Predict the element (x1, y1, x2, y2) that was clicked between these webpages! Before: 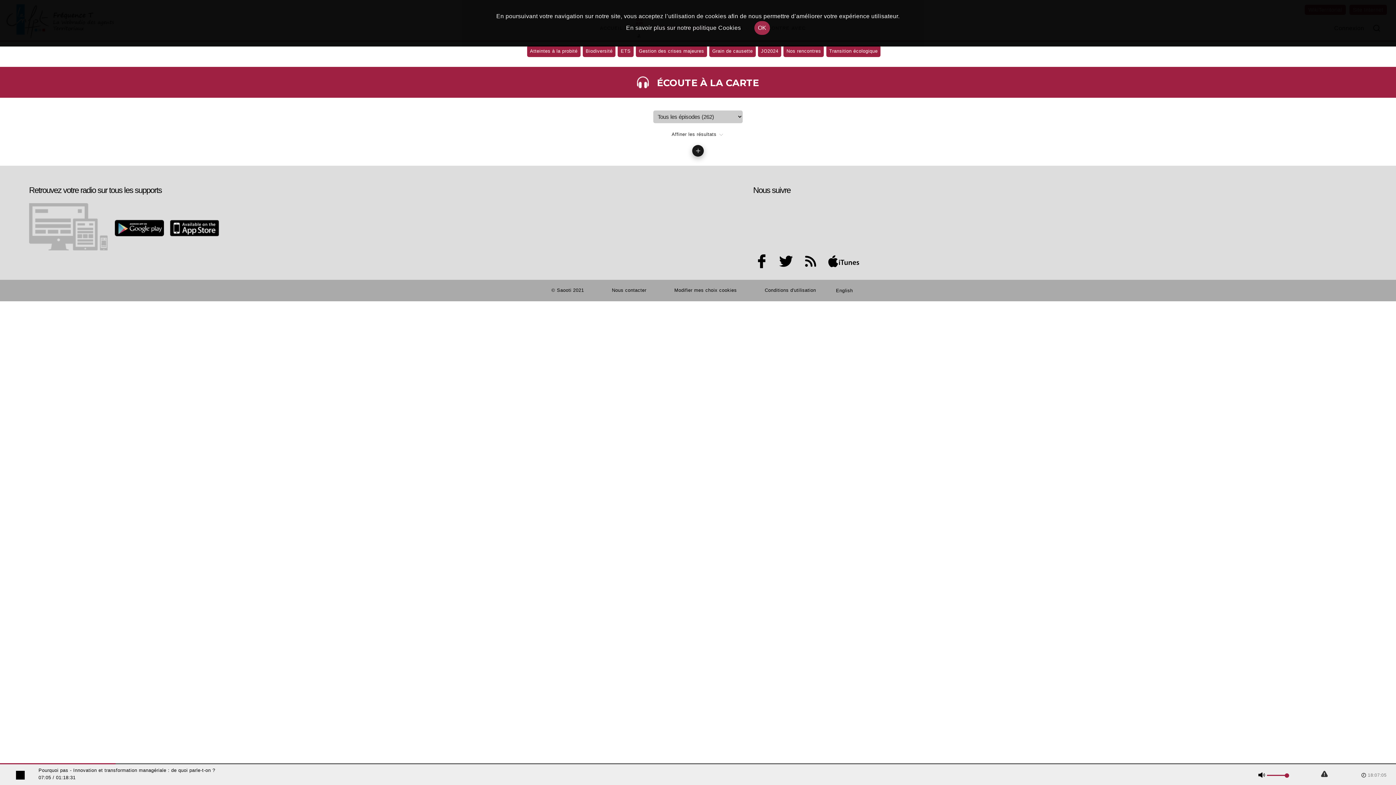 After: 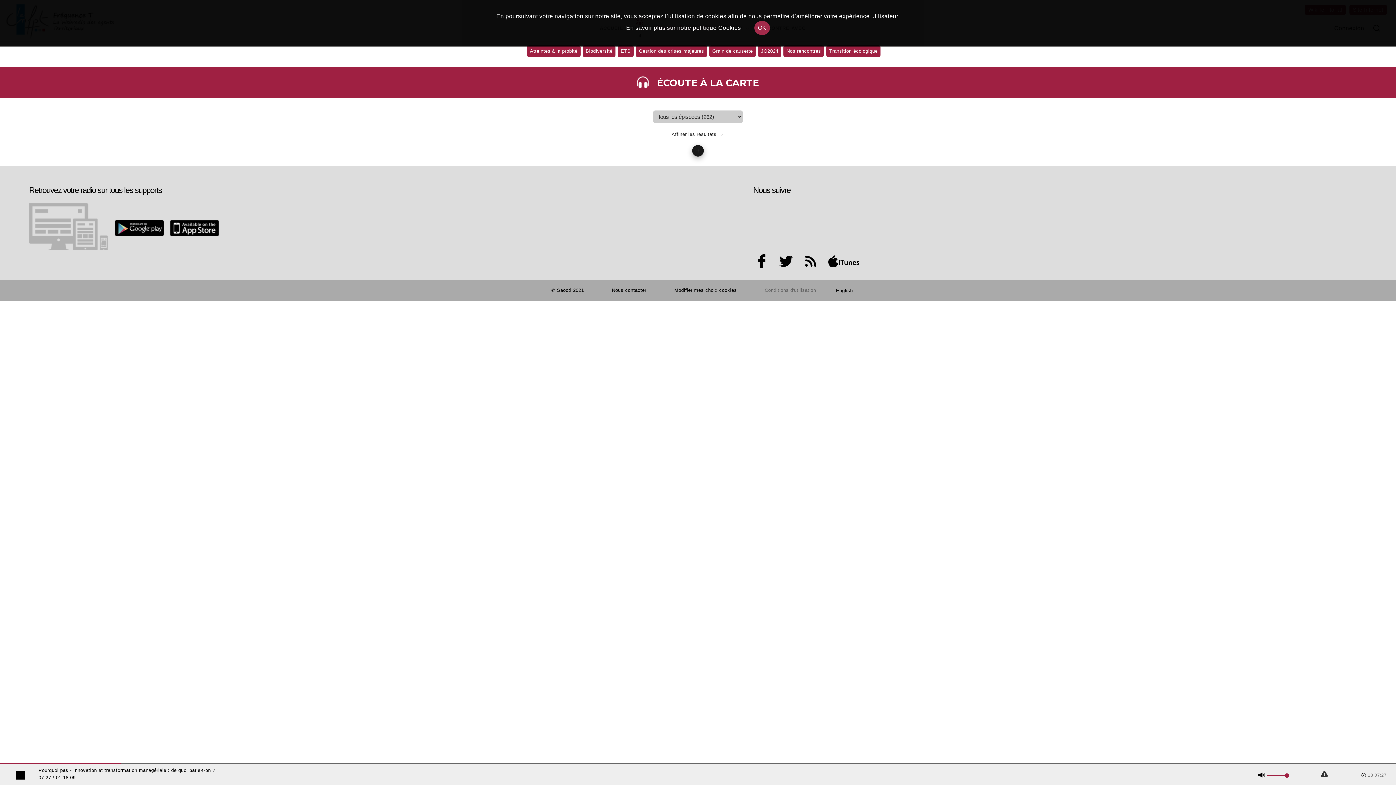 Action: bbox: (764, 285, 816, 295) label: Conditions d'utilisation